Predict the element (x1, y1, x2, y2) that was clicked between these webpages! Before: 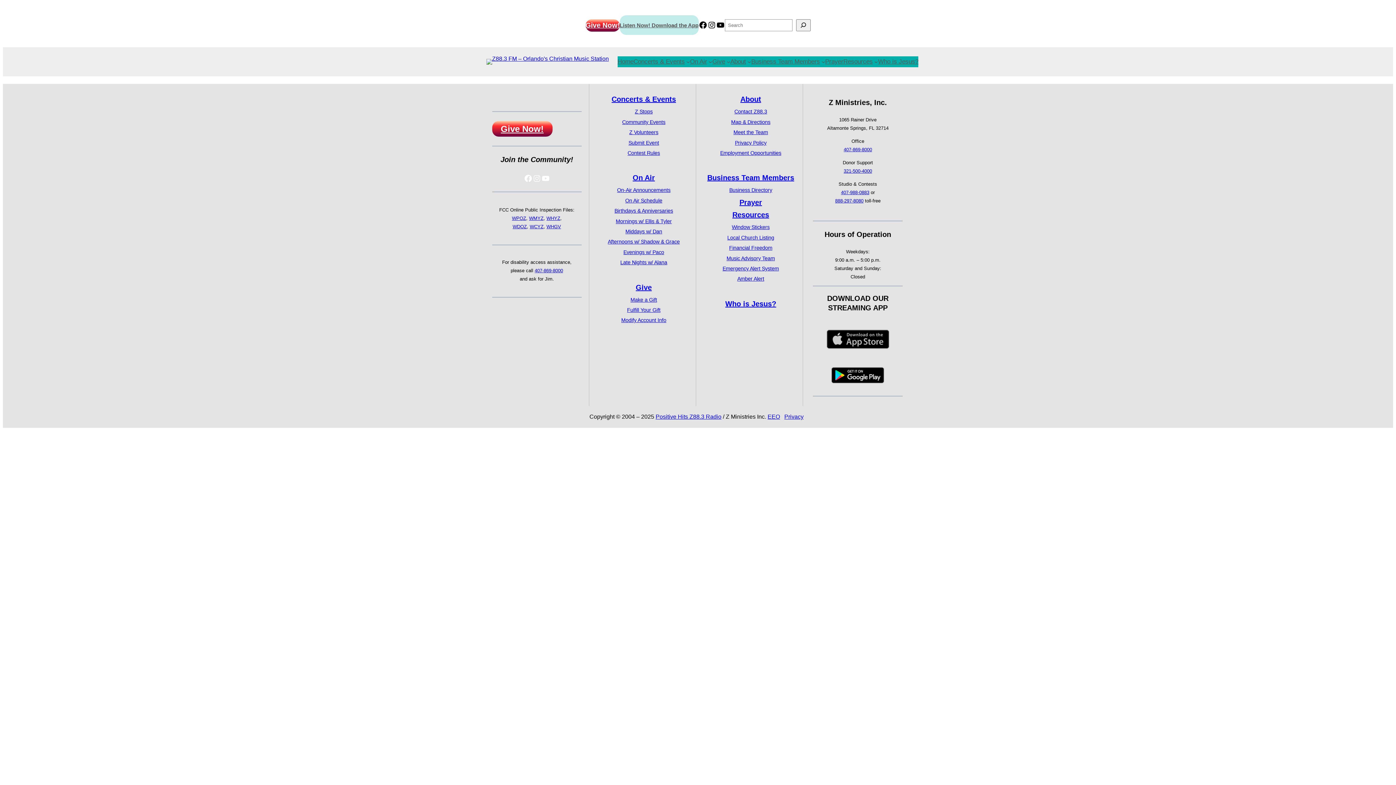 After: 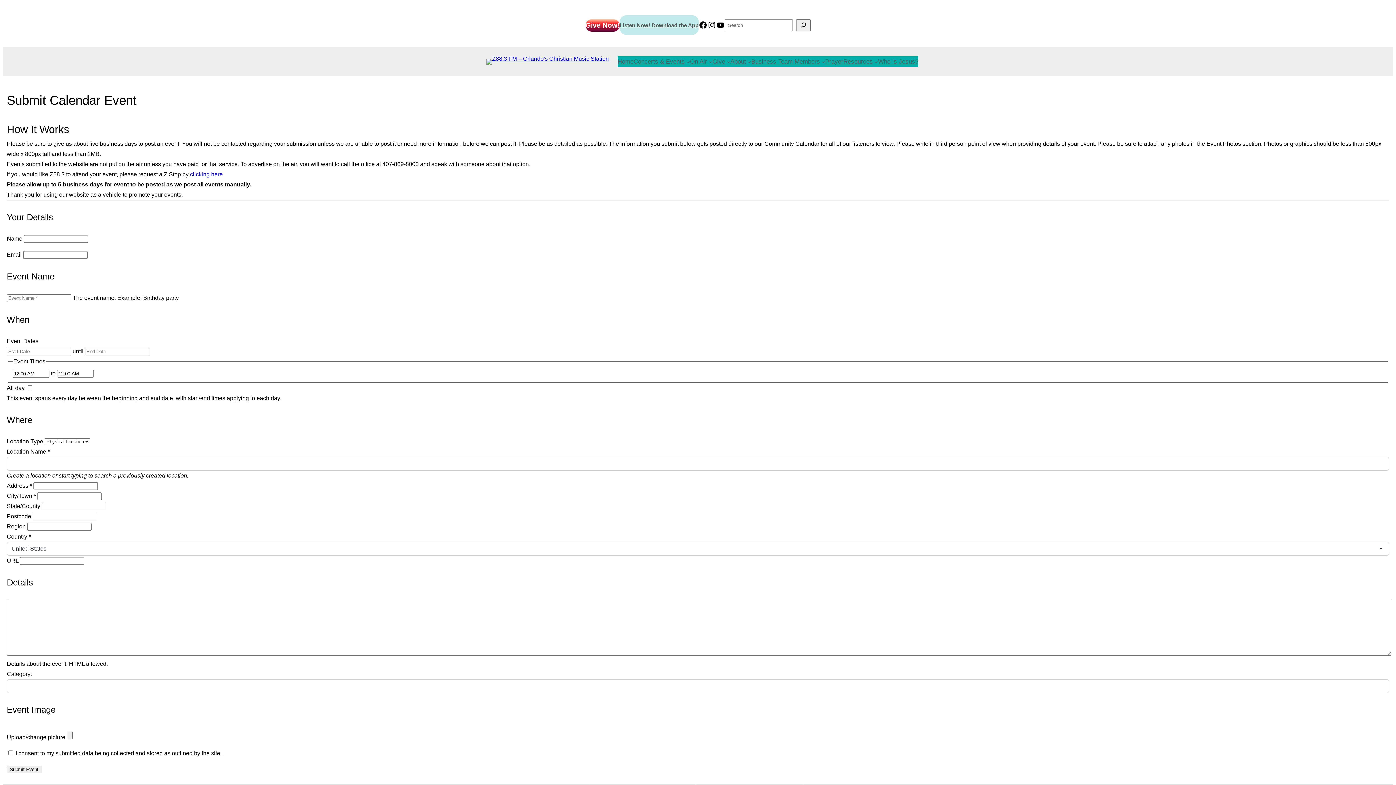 Action: bbox: (628, 139, 659, 145) label: Submit Event